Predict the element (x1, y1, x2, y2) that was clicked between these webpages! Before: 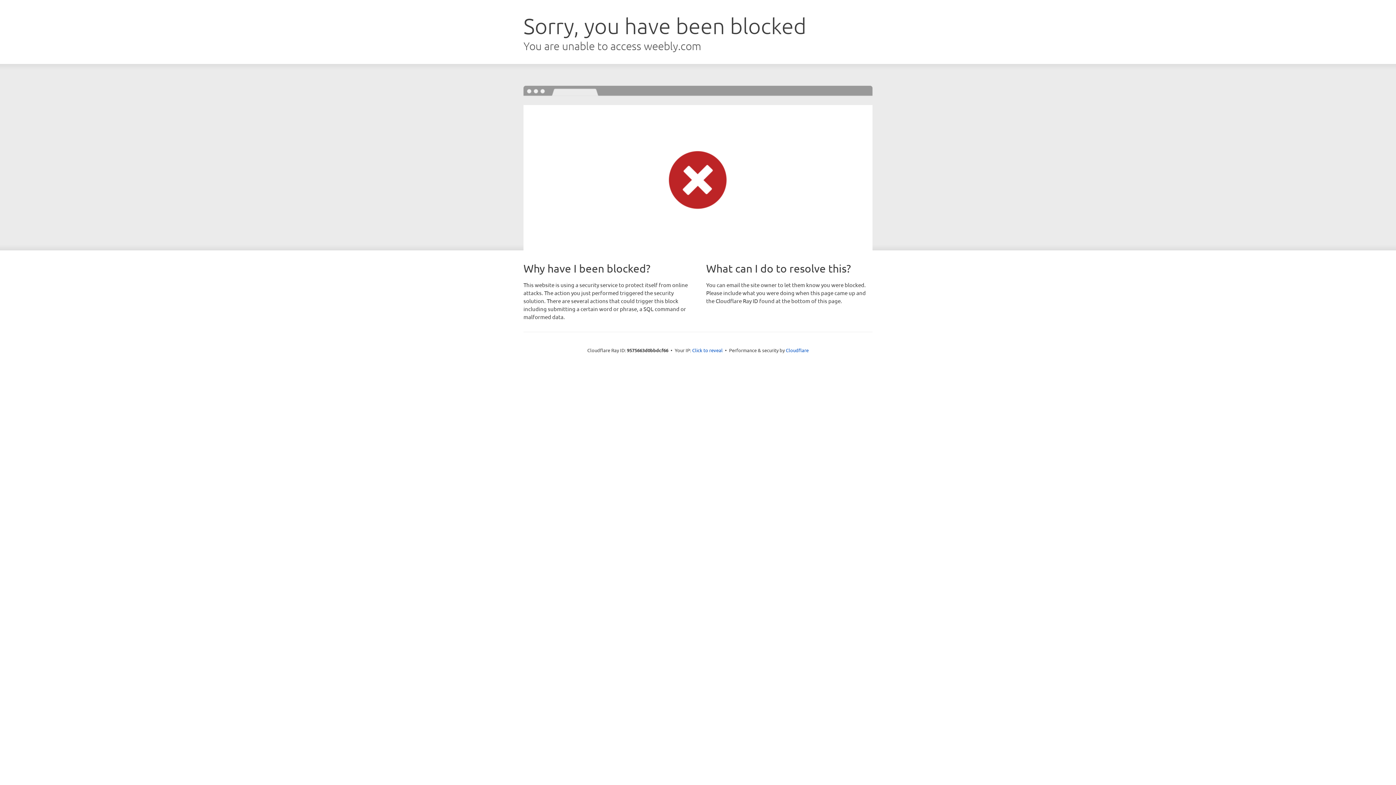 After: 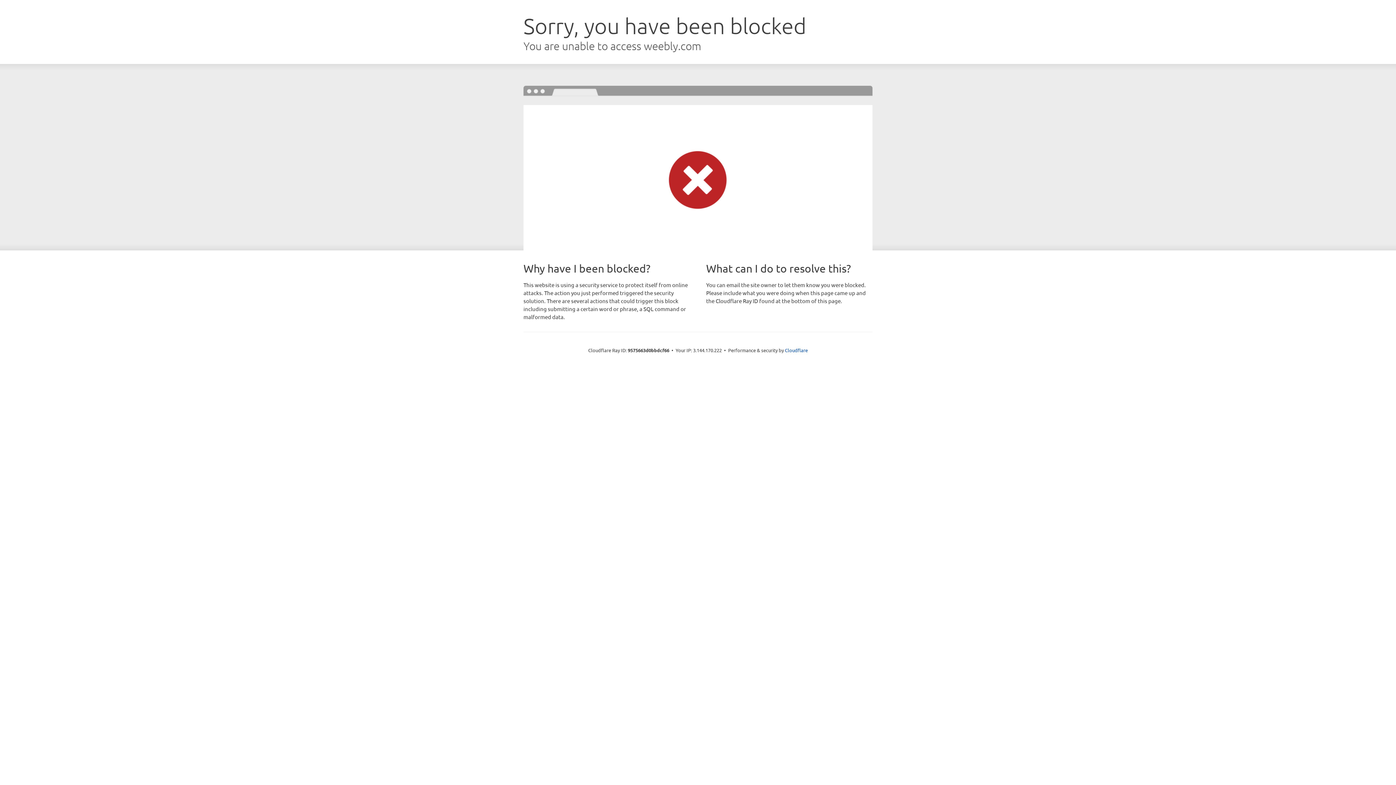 Action: label: Click to reveal bbox: (692, 346, 722, 353)